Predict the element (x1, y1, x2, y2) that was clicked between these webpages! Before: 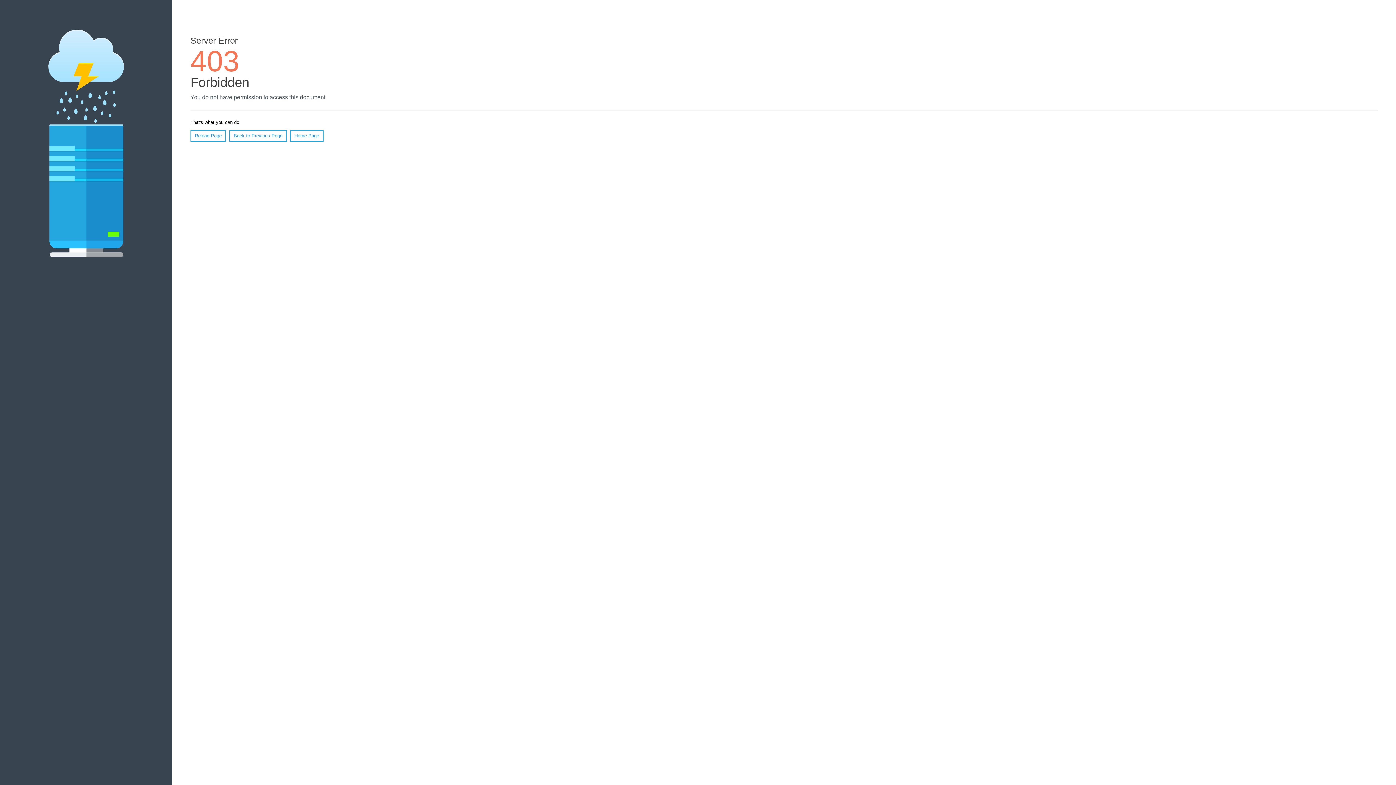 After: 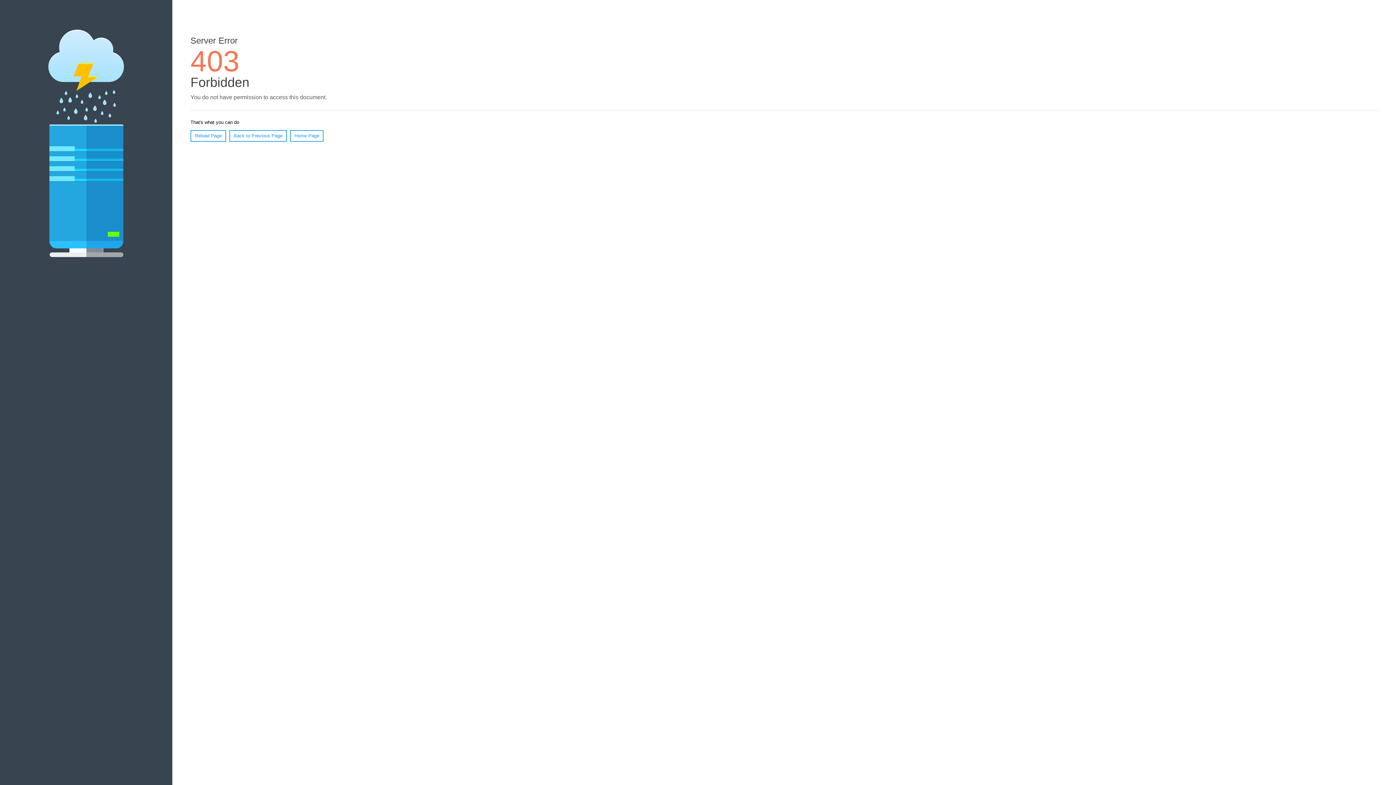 Action: label: Home Page bbox: (290, 130, 323, 141)